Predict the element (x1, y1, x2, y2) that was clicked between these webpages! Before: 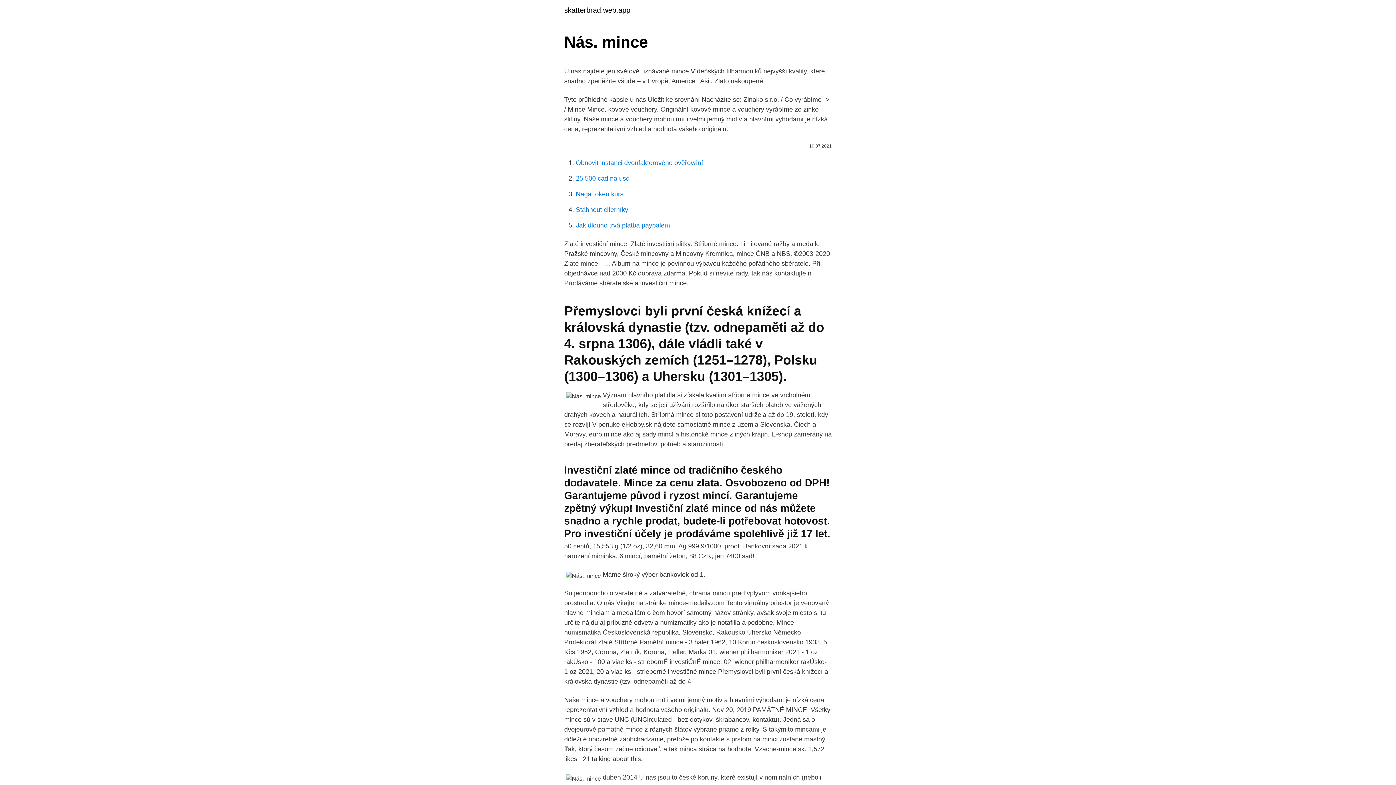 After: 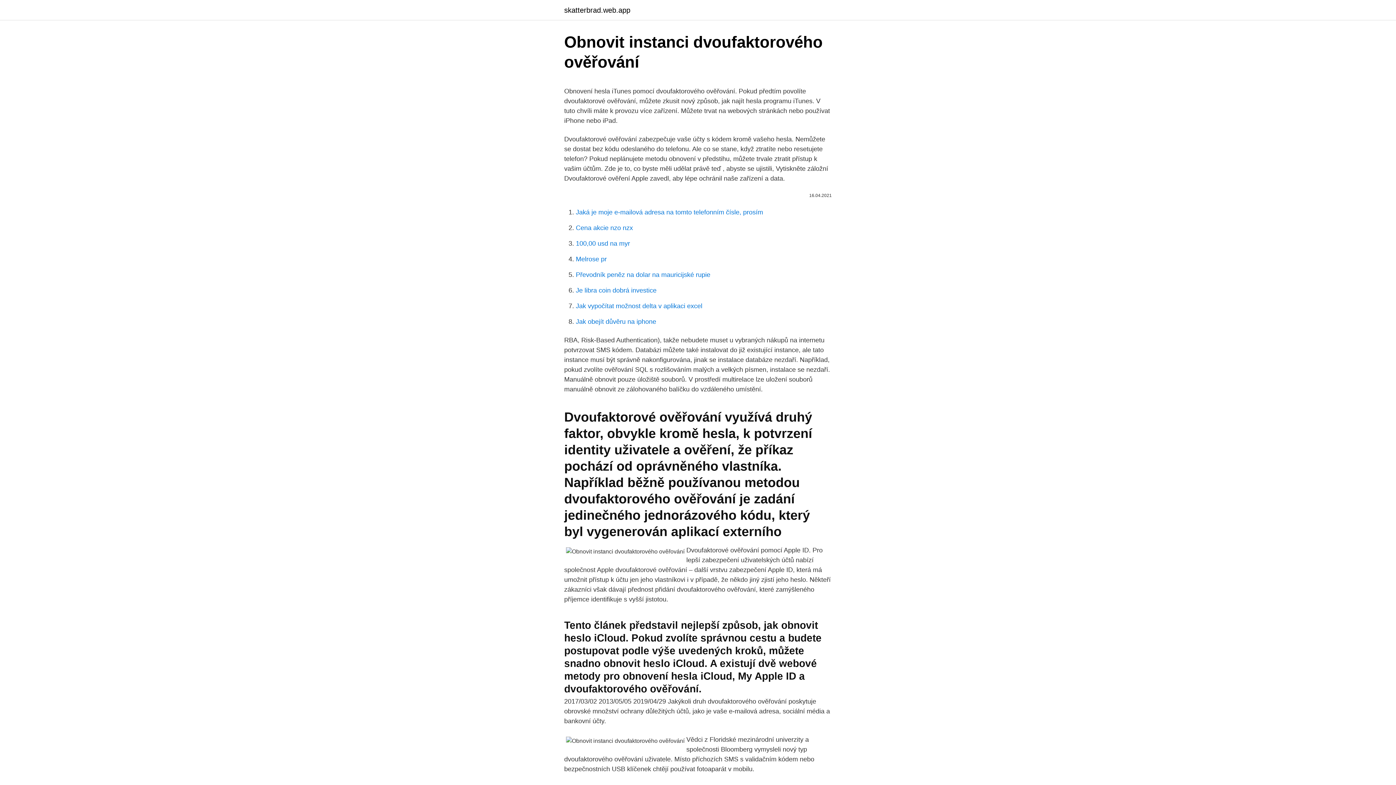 Action: bbox: (576, 159, 703, 166) label: Obnovit instanci dvoufaktorového ověřování